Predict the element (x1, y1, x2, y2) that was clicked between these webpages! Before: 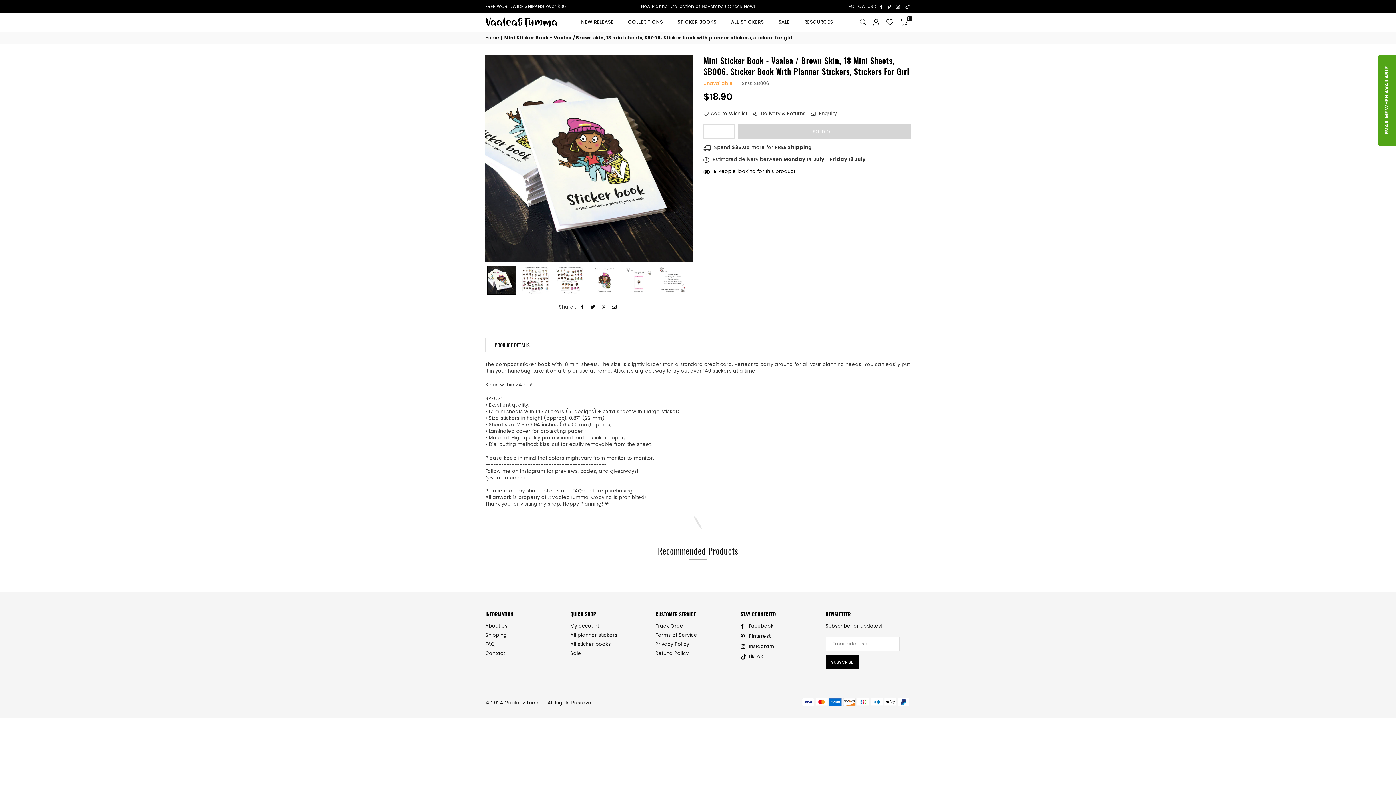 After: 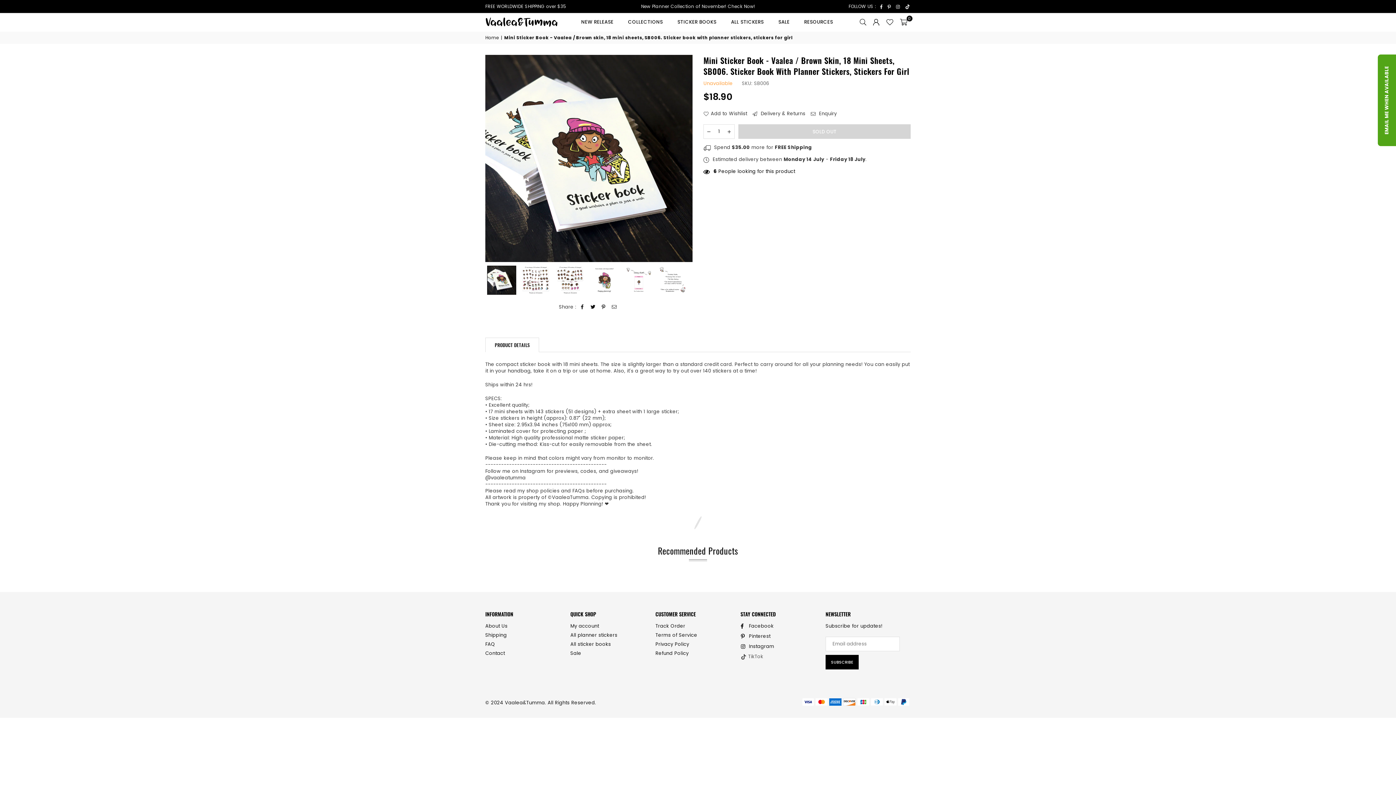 Action: label: TikTok bbox: (738, 653, 766, 660)